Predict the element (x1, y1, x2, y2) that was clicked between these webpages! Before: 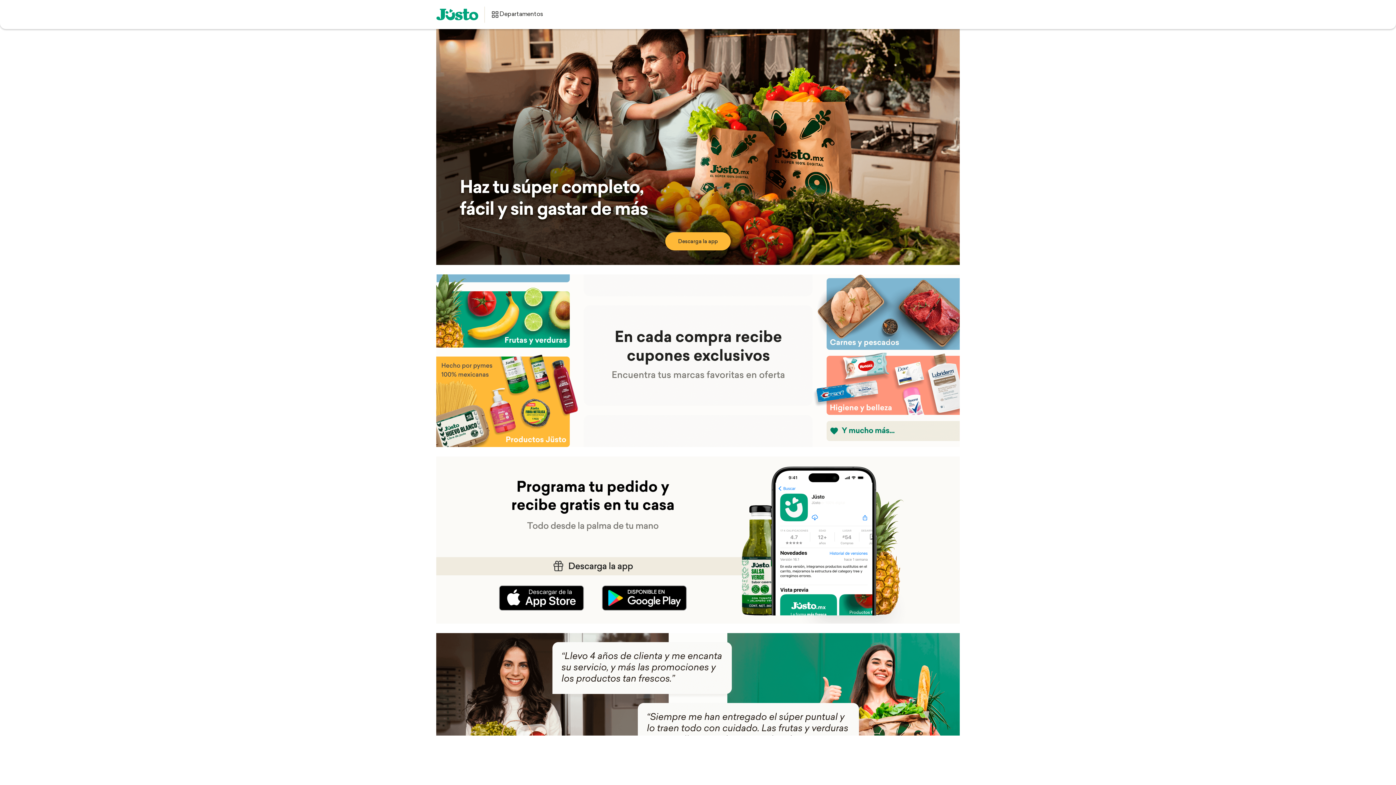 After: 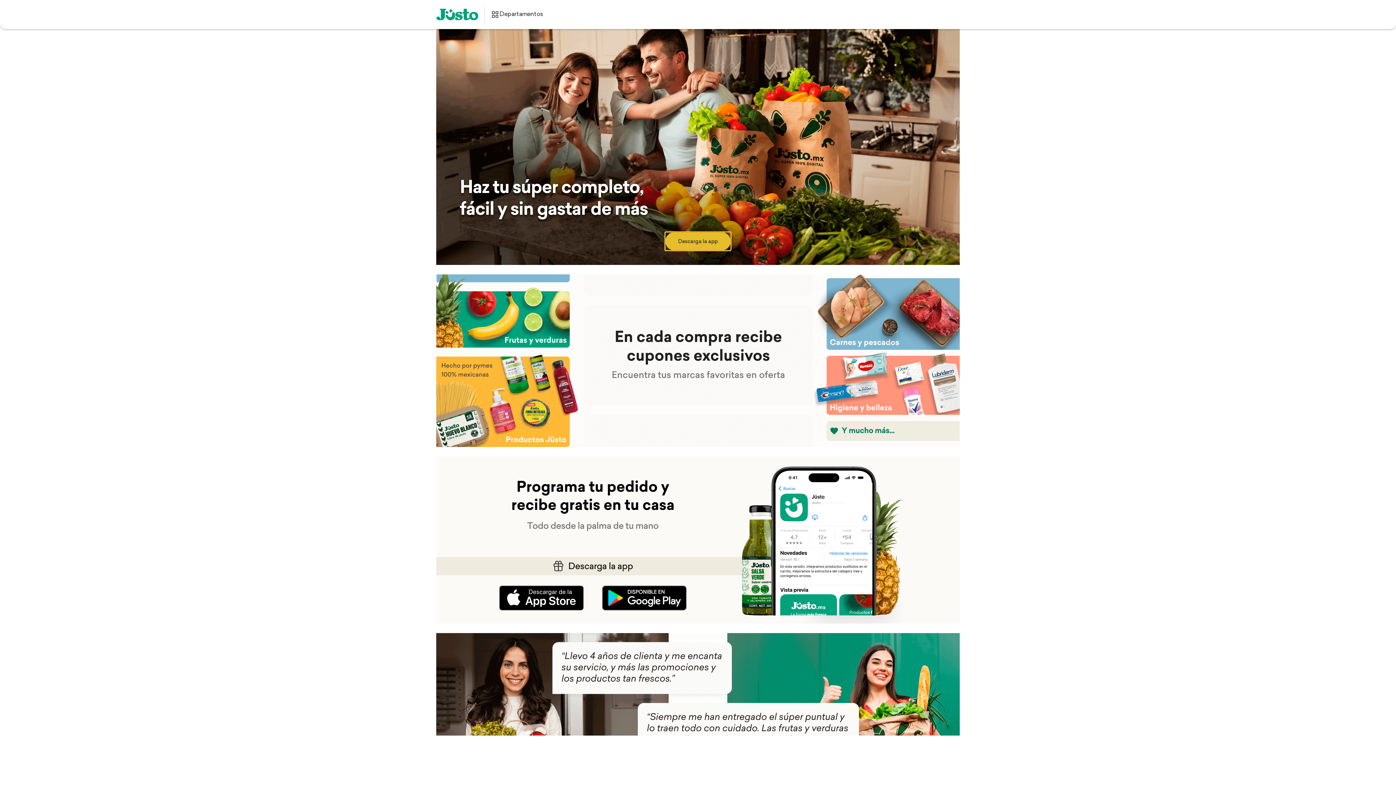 Action: label: Descarga la app bbox: (665, 232, 730, 250)